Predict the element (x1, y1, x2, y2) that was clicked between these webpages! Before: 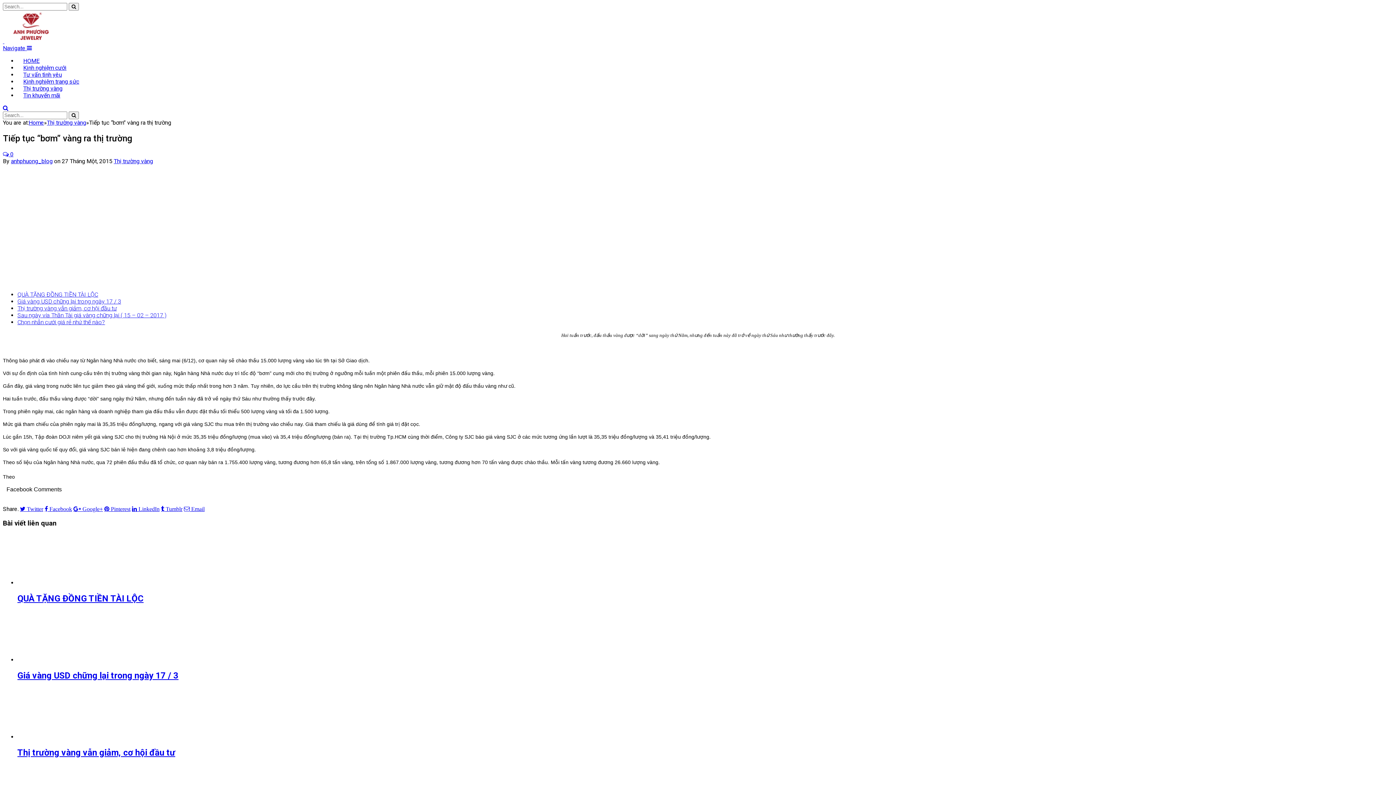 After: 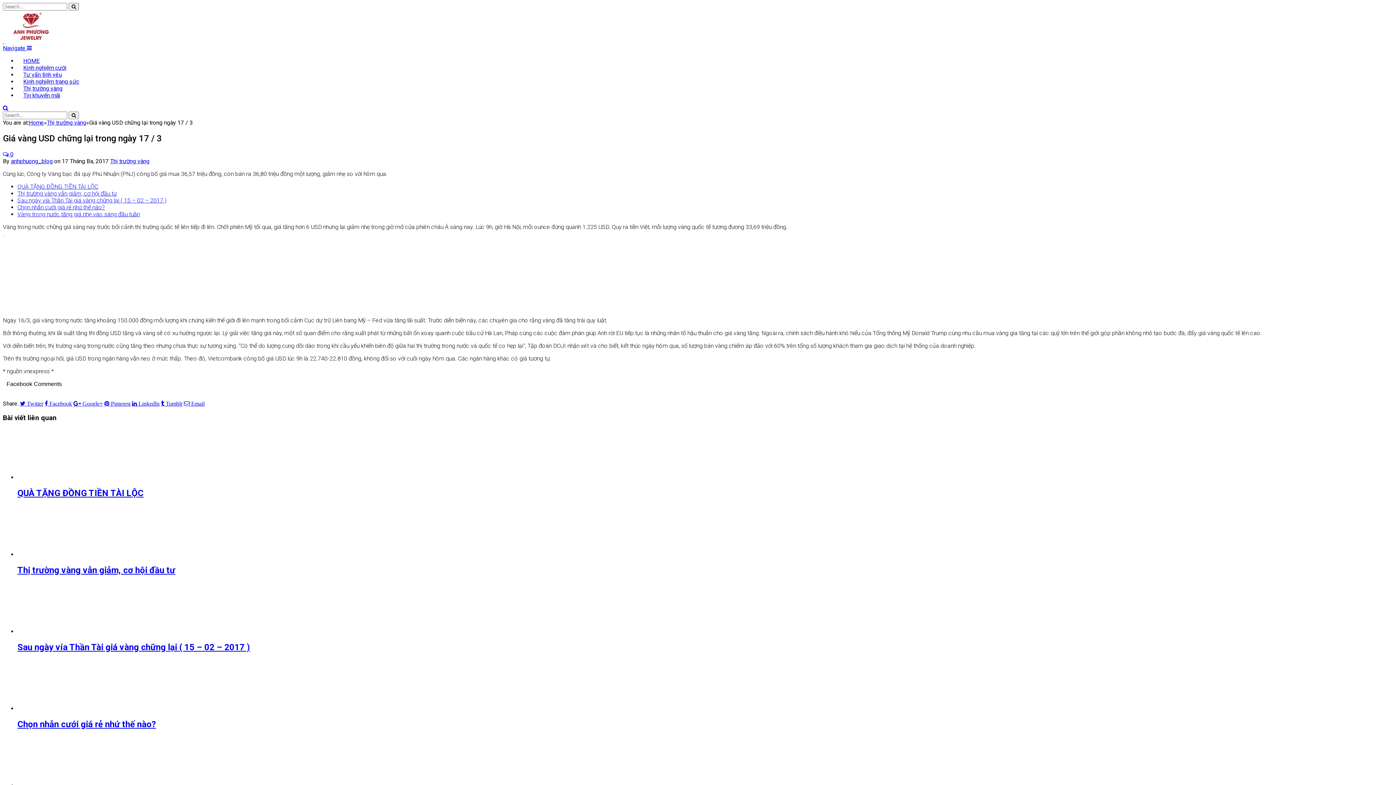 Action: label: Giá vàng USD chững lại trong ngày 17 / 3 bbox: (17, 298, 121, 305)